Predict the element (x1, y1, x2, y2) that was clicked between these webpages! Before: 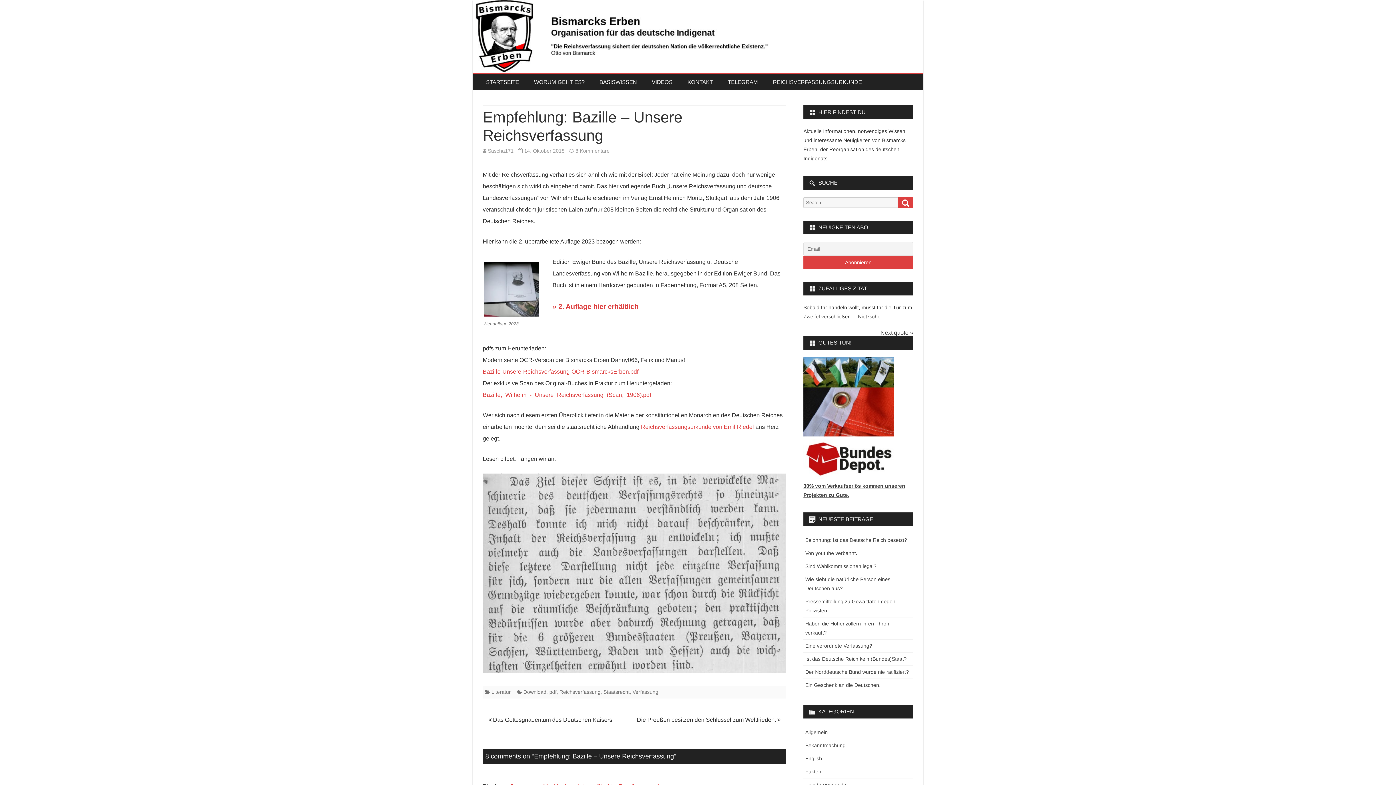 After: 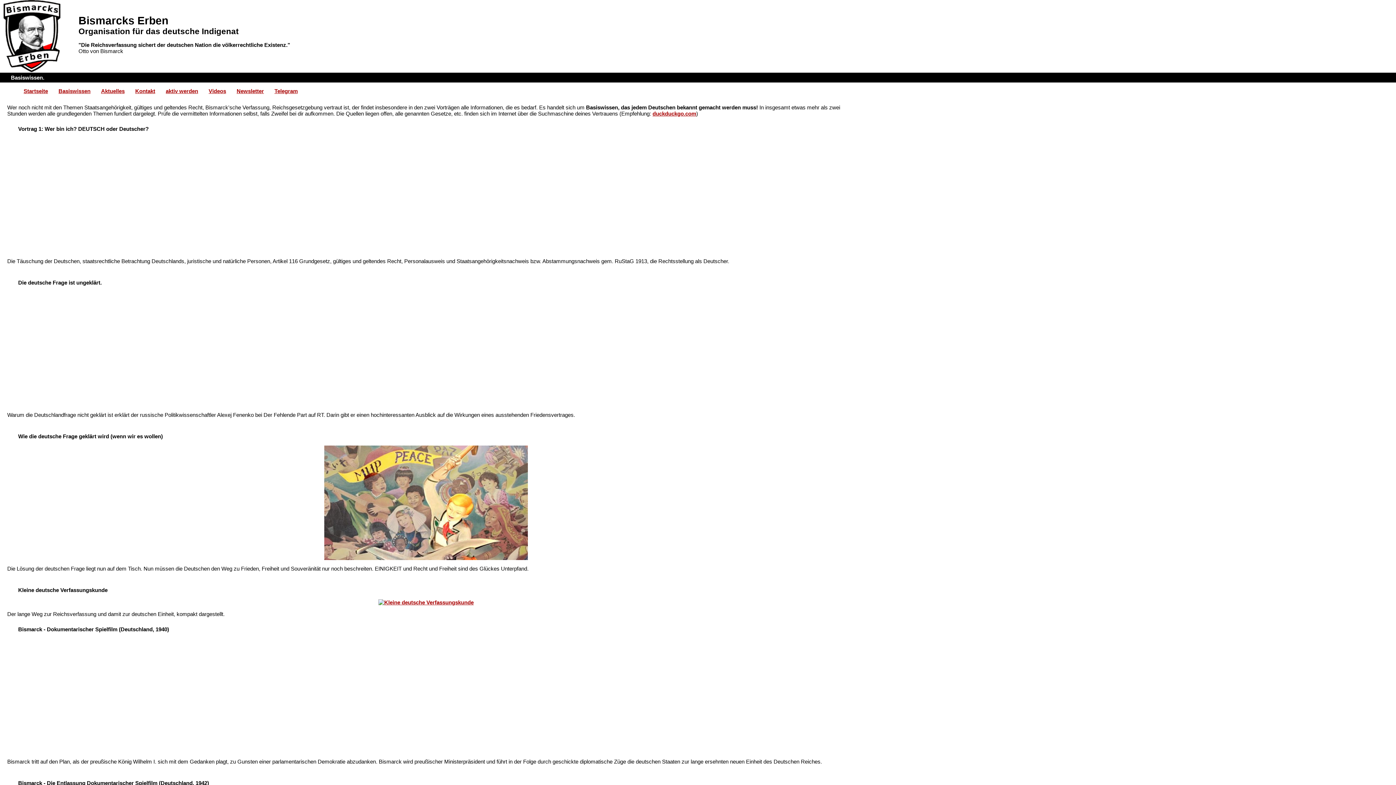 Action: bbox: (592, 73, 644, 90) label: BASISWISSEN